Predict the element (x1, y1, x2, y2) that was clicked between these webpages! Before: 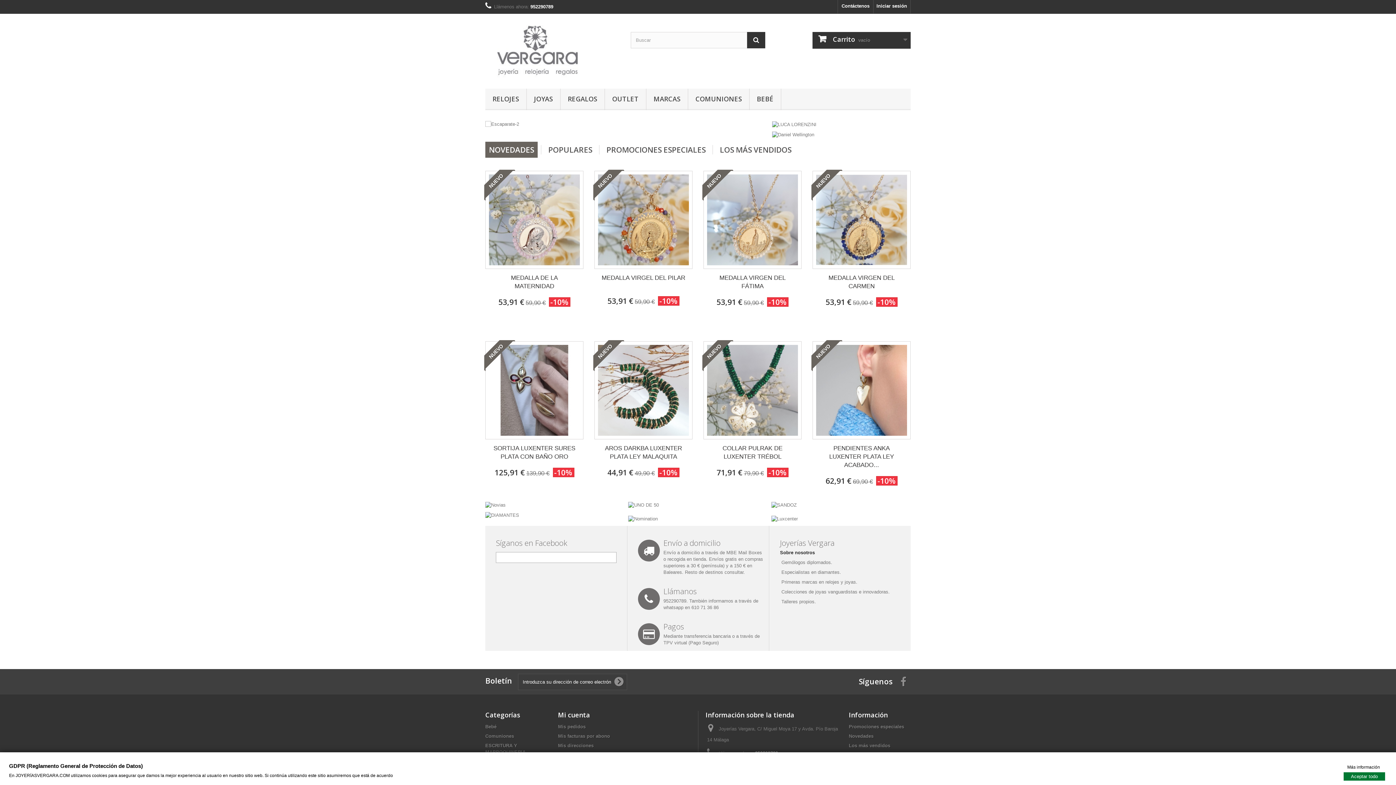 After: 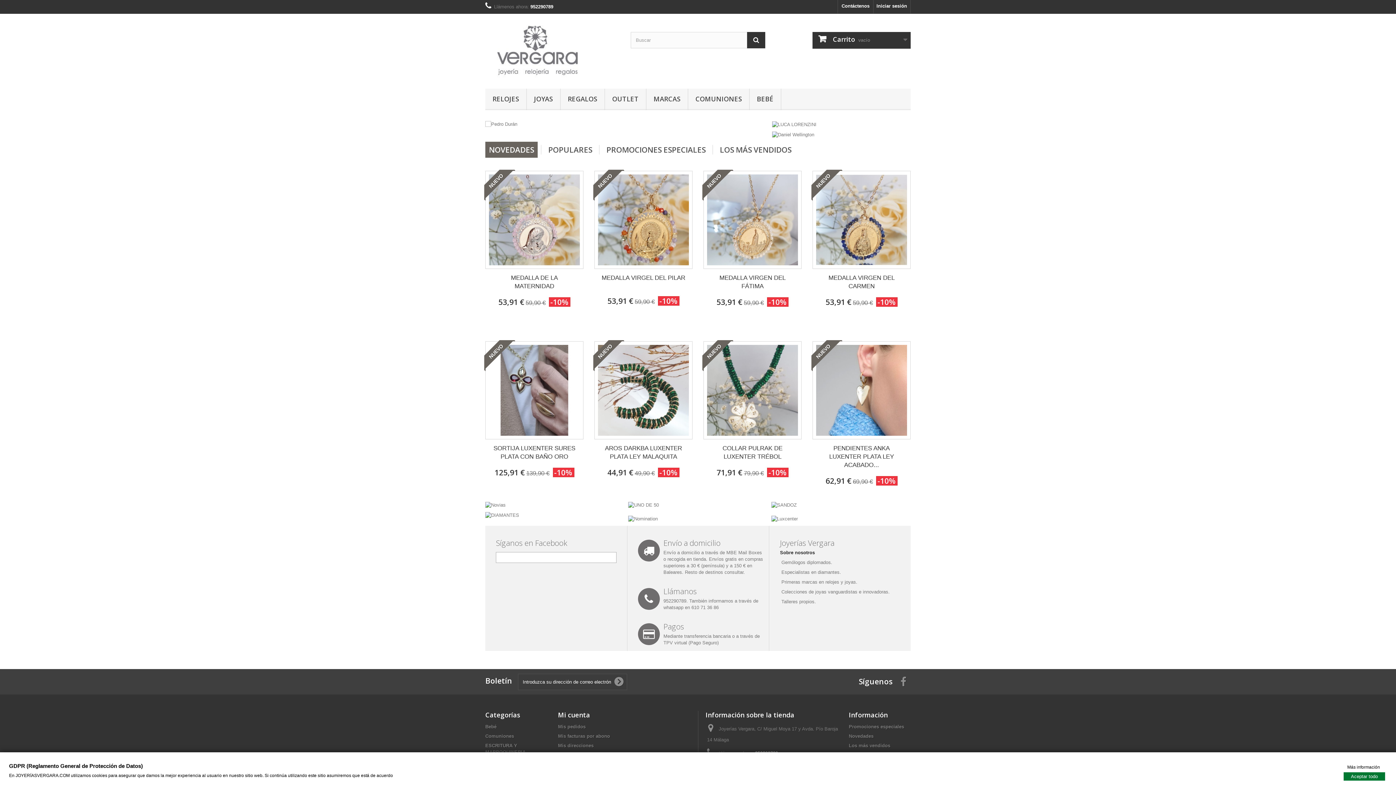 Action: label: NOVEDADES bbox: (485, 141, 537, 157)